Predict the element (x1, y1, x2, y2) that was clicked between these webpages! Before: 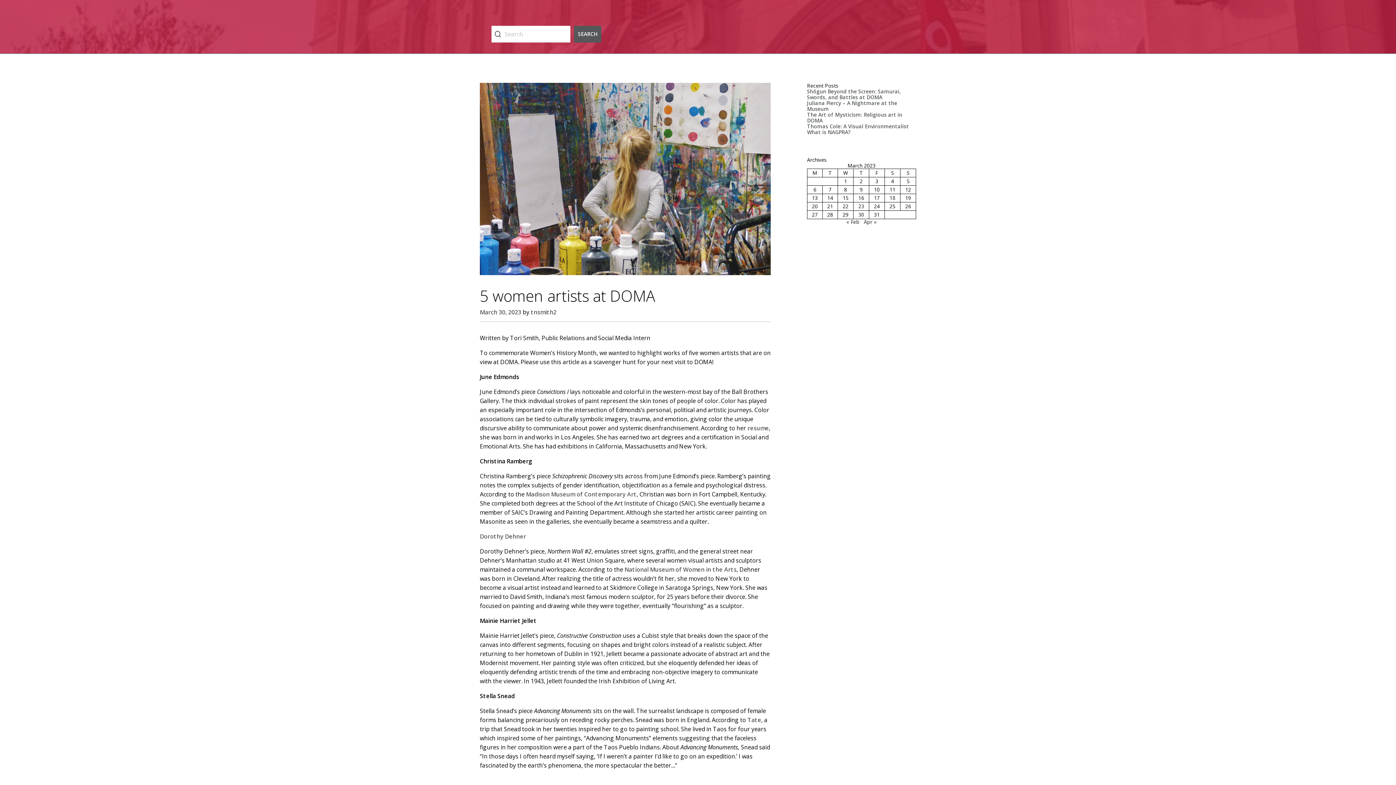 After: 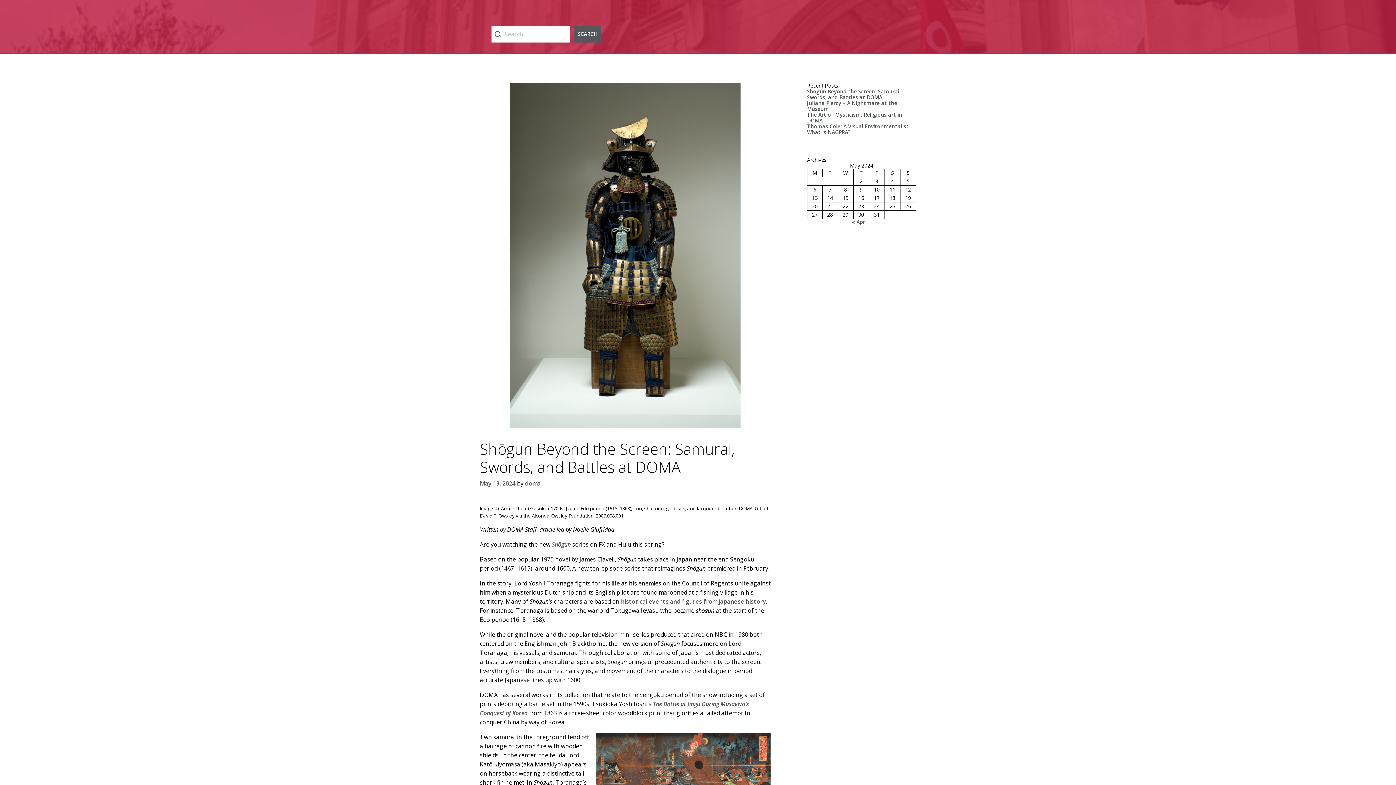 Action: bbox: (807, 88, 901, 100) label: Shōgun Beyond the Screen: Samurai, Swords, and Battles at DOMA 